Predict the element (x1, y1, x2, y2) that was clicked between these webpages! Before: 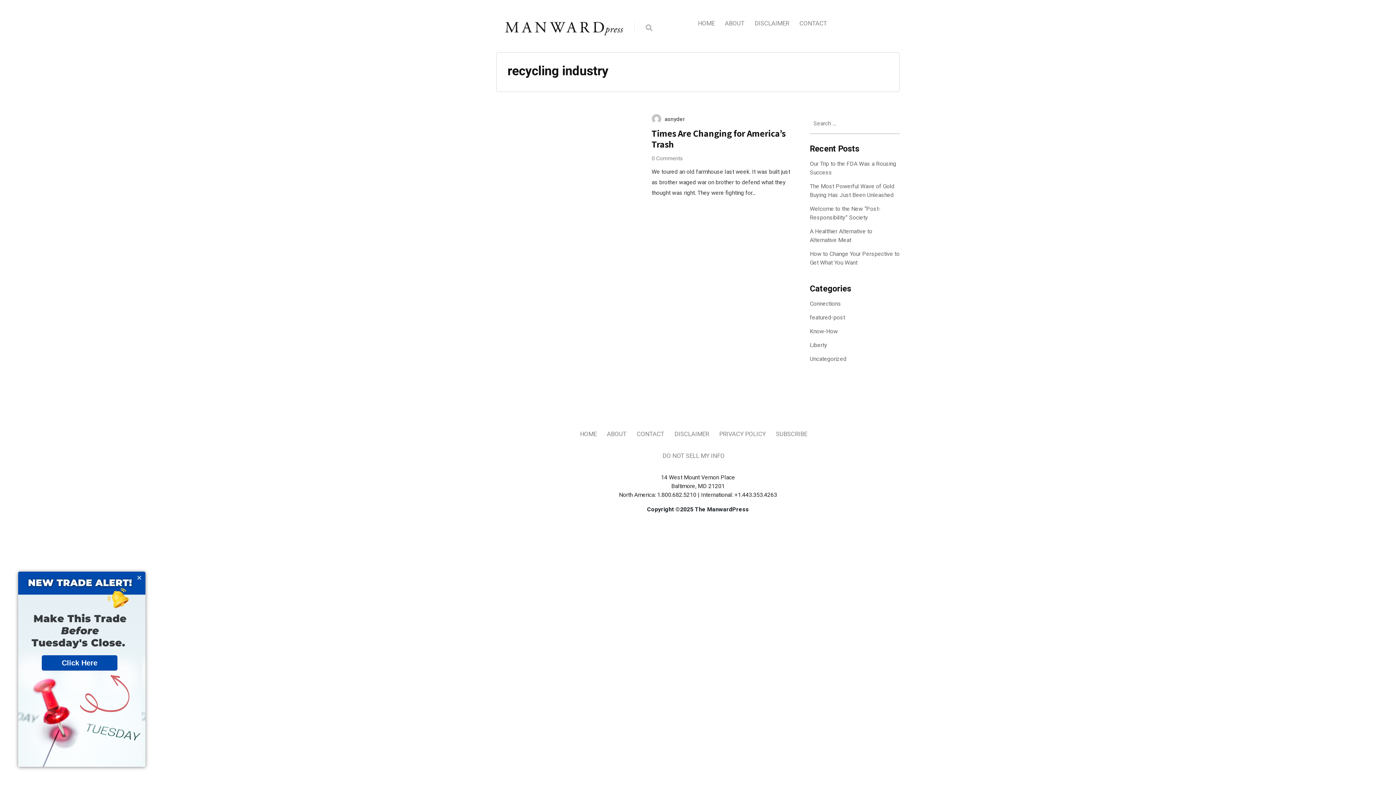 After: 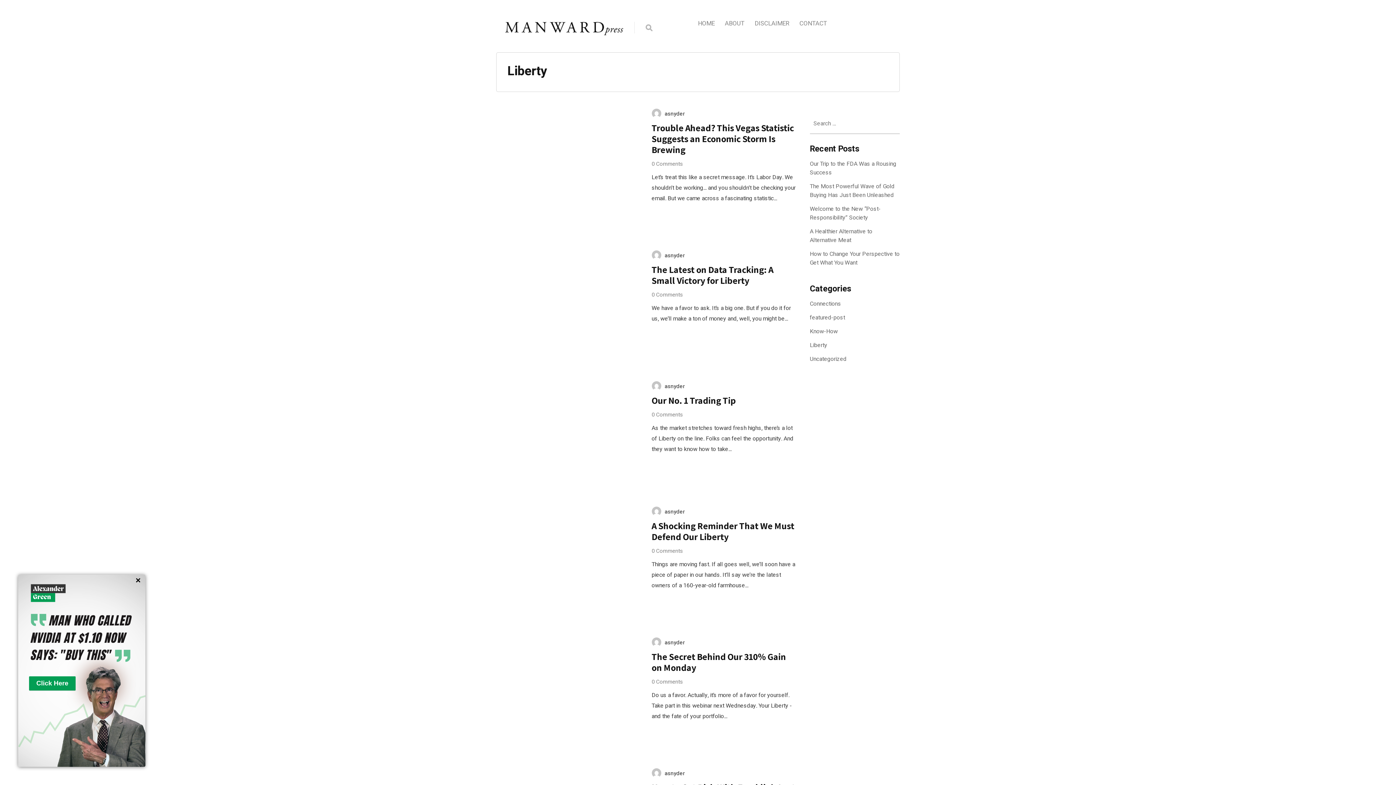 Action: label: Liberty bbox: (810, 341, 827, 349)